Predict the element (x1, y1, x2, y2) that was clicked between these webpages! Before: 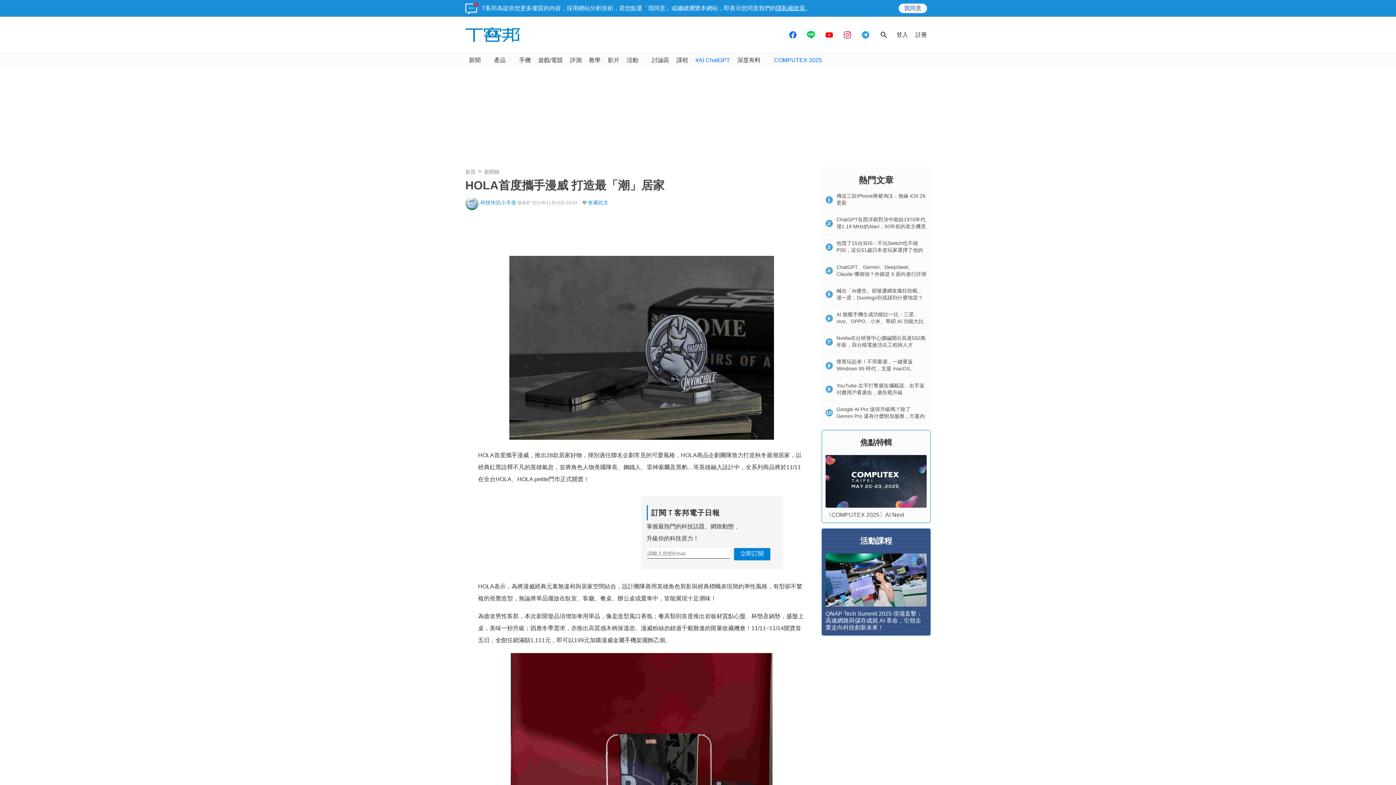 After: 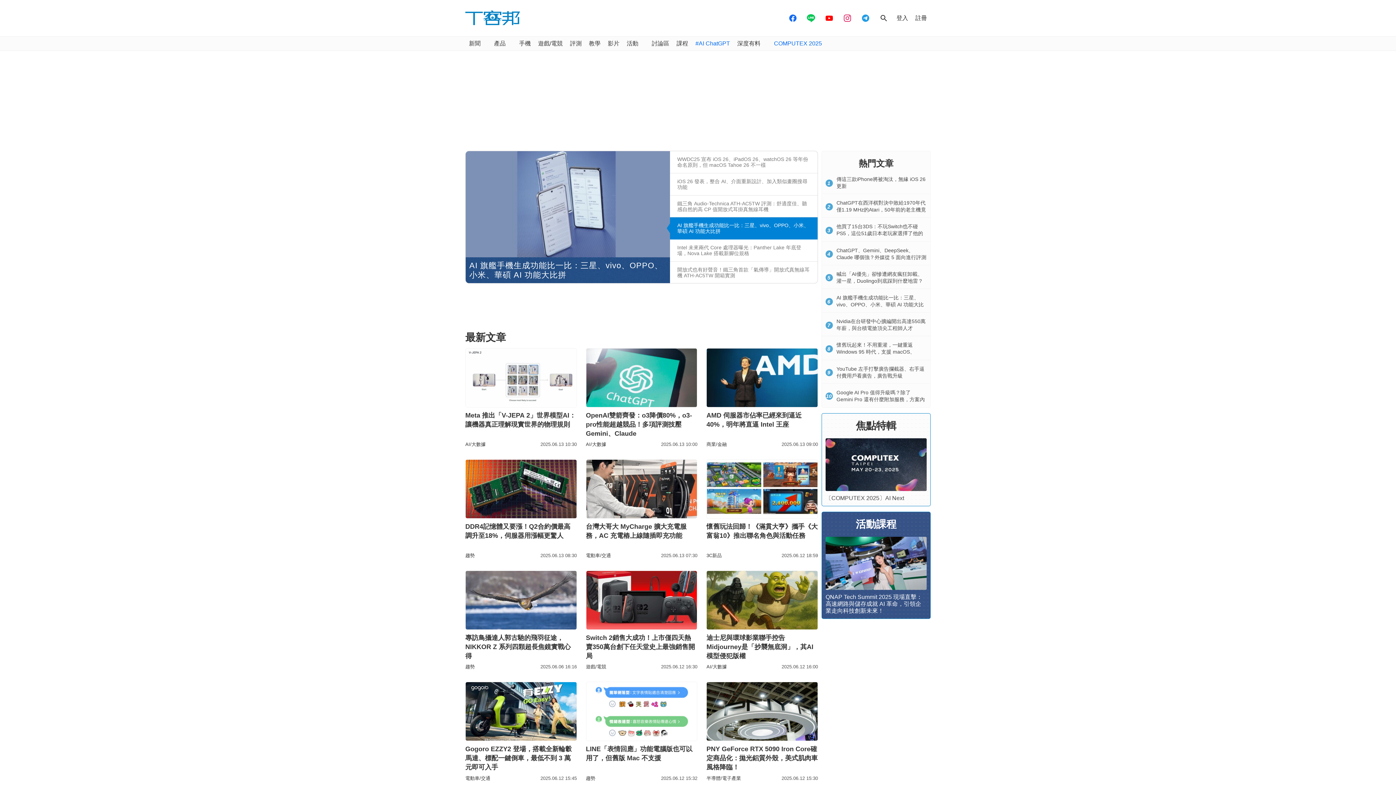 Action: bbox: (465, 169, 475, 174) label: 首頁